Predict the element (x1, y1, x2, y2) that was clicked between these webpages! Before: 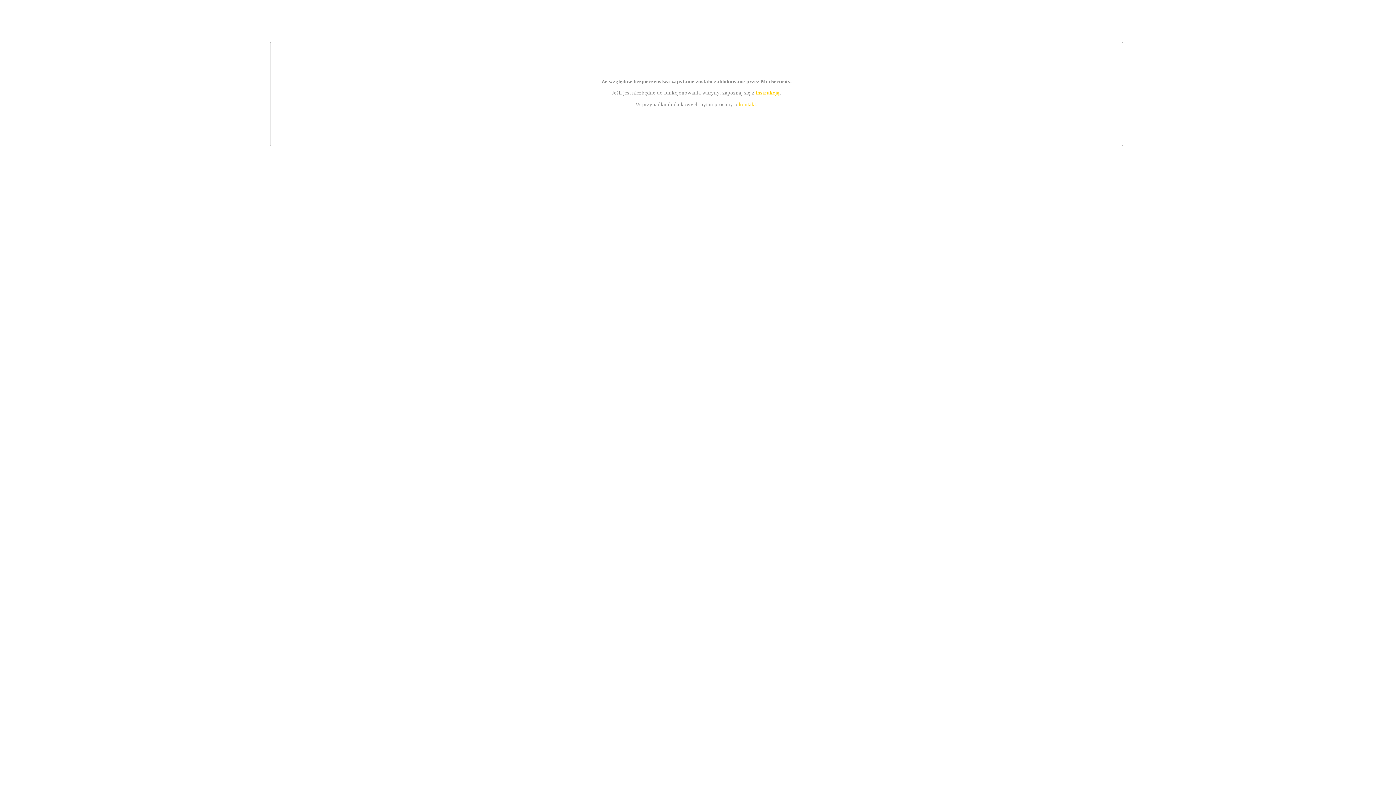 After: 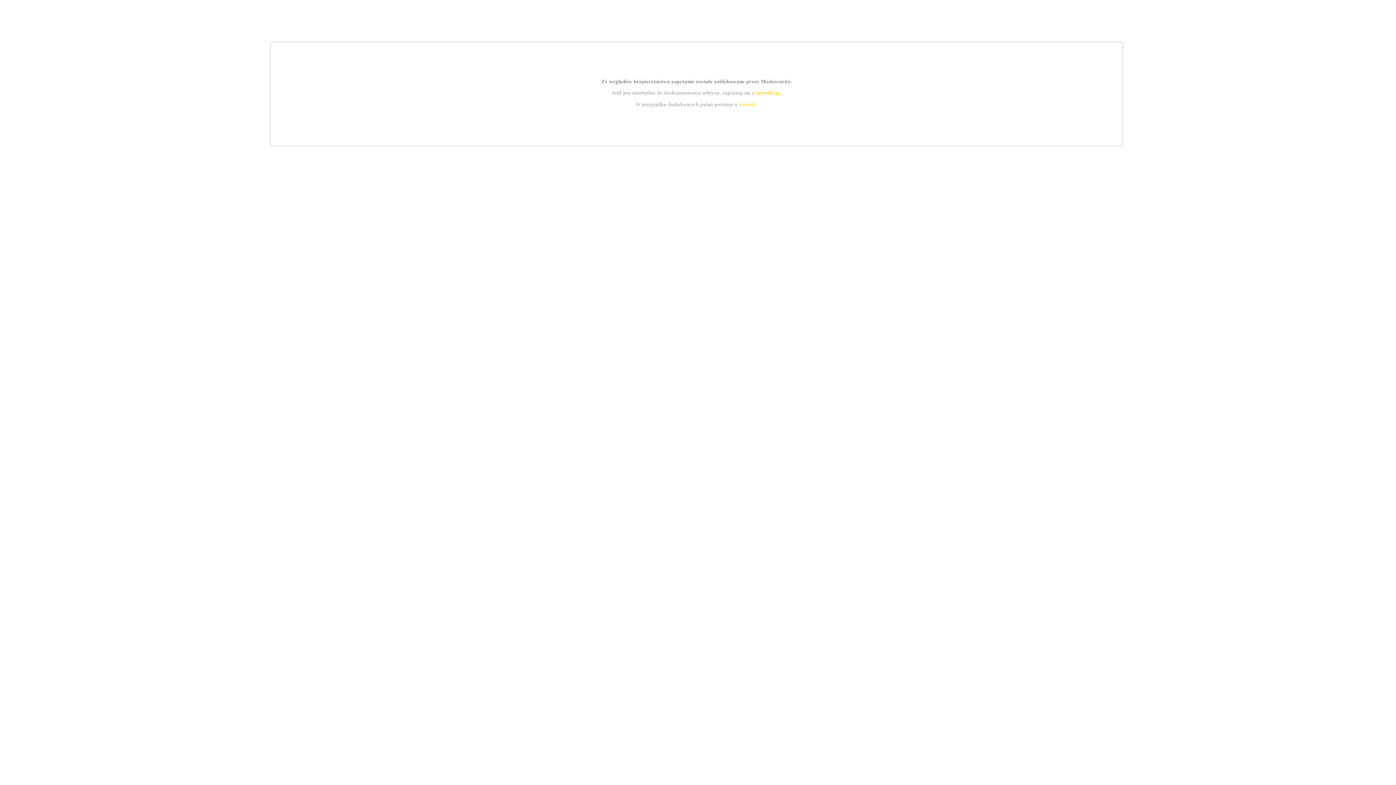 Action: bbox: (755, 89, 779, 95) label: instrukcją